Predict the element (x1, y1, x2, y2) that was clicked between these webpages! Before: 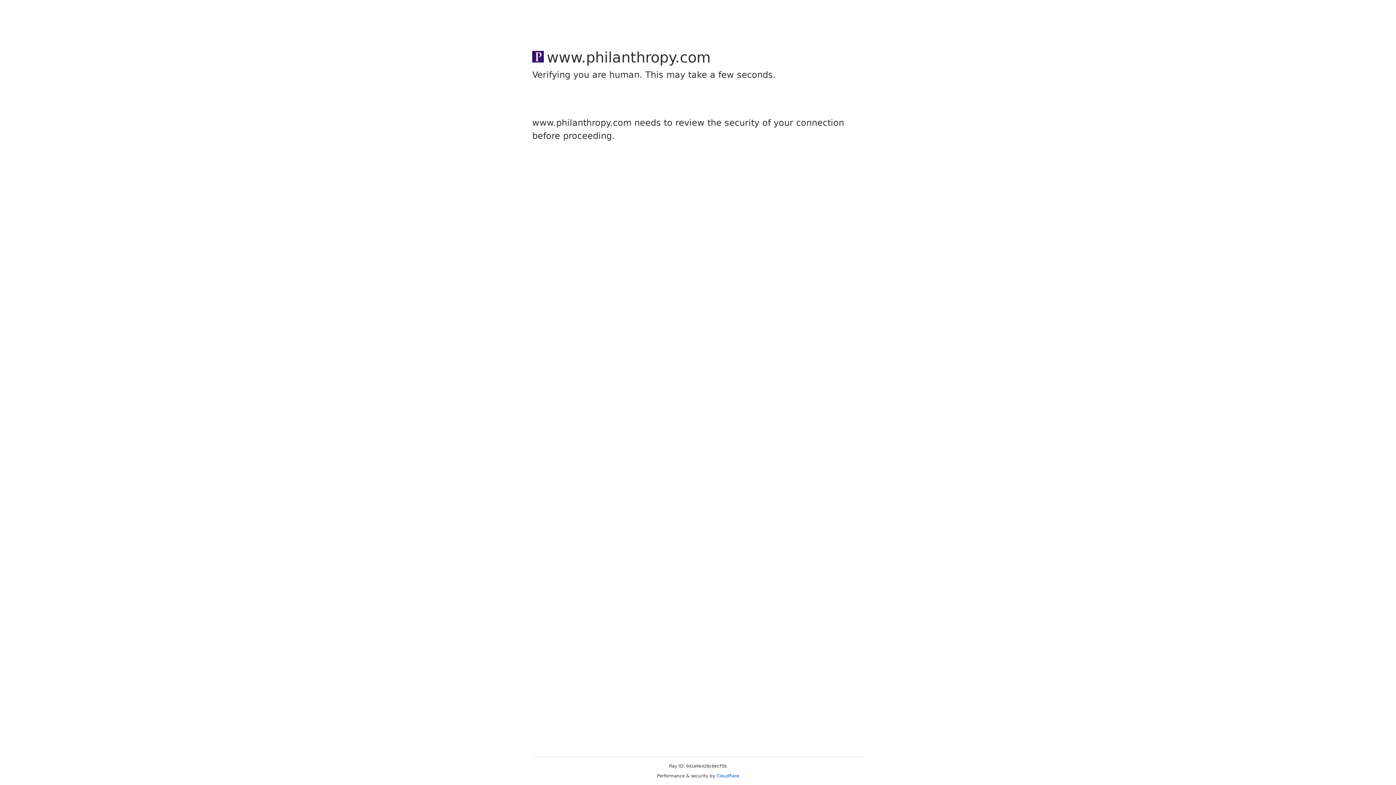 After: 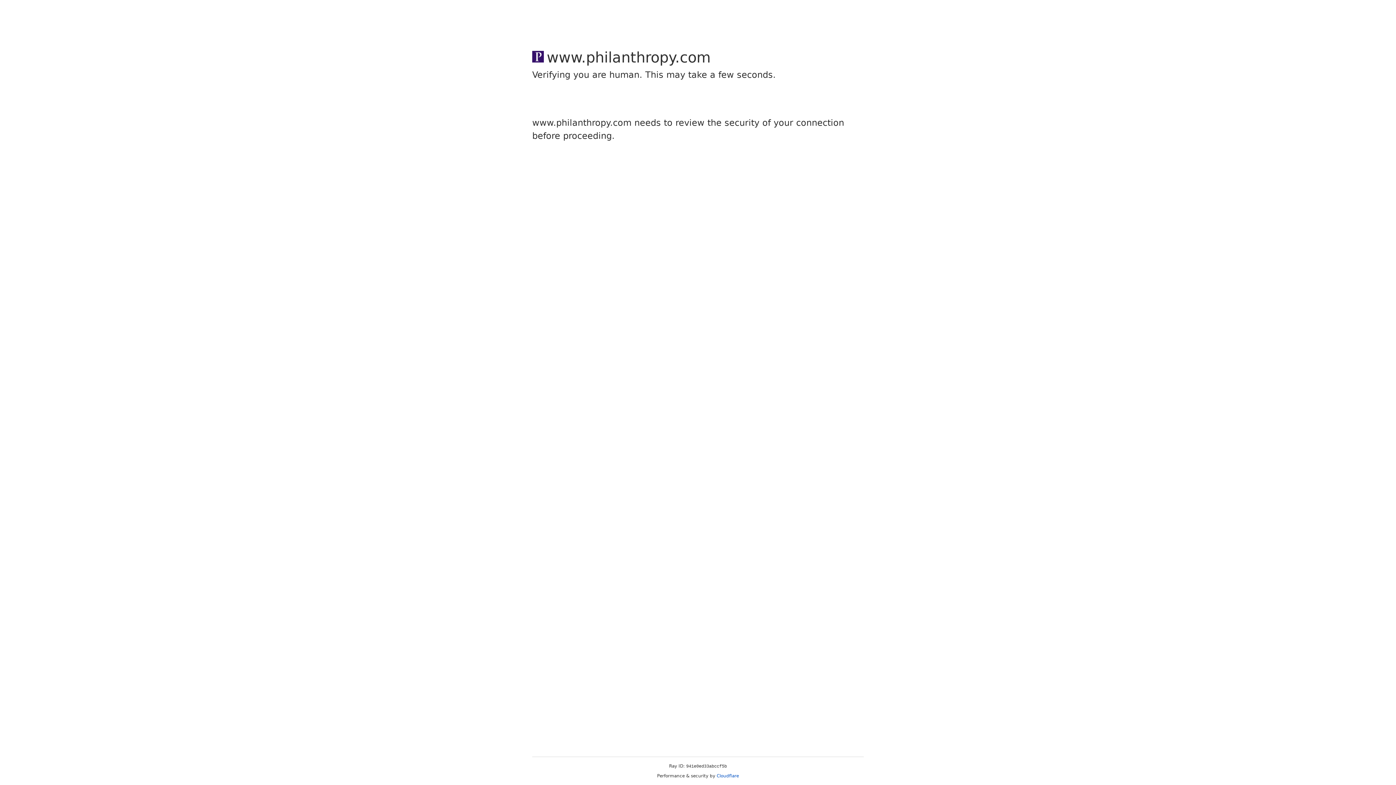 Action: label: Cloudflare bbox: (716, 773, 739, 778)